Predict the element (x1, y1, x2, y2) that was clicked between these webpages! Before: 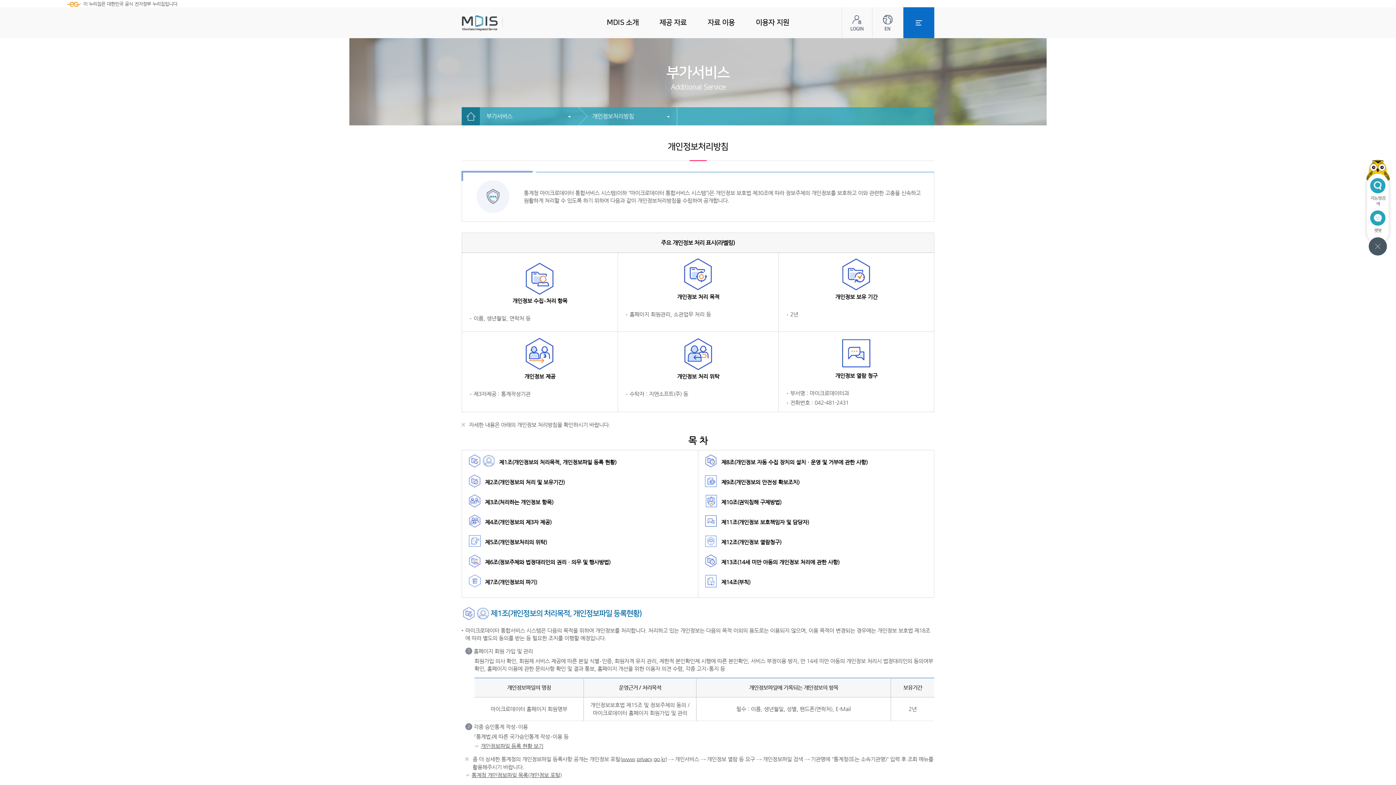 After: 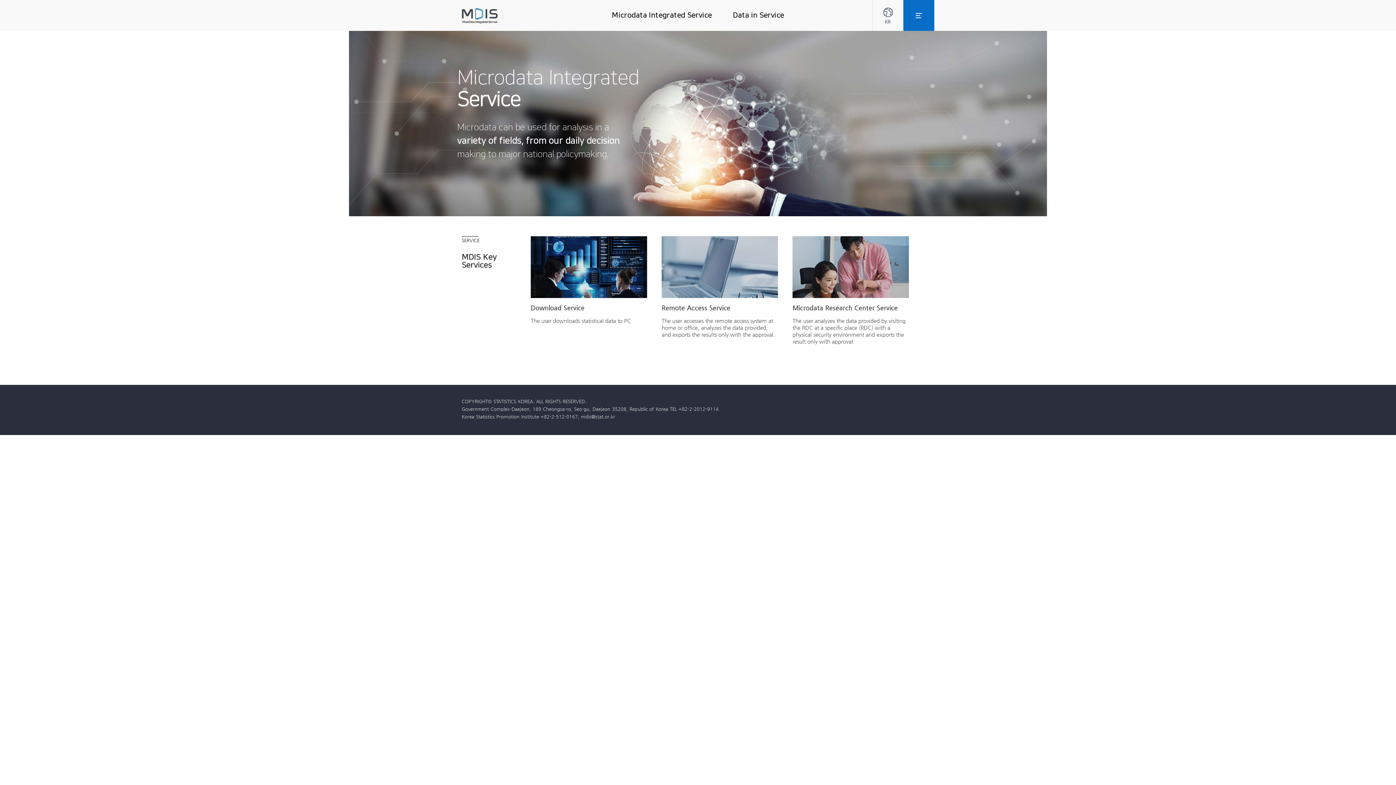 Action: bbox: (872, 7, 903, 38) label: ENG